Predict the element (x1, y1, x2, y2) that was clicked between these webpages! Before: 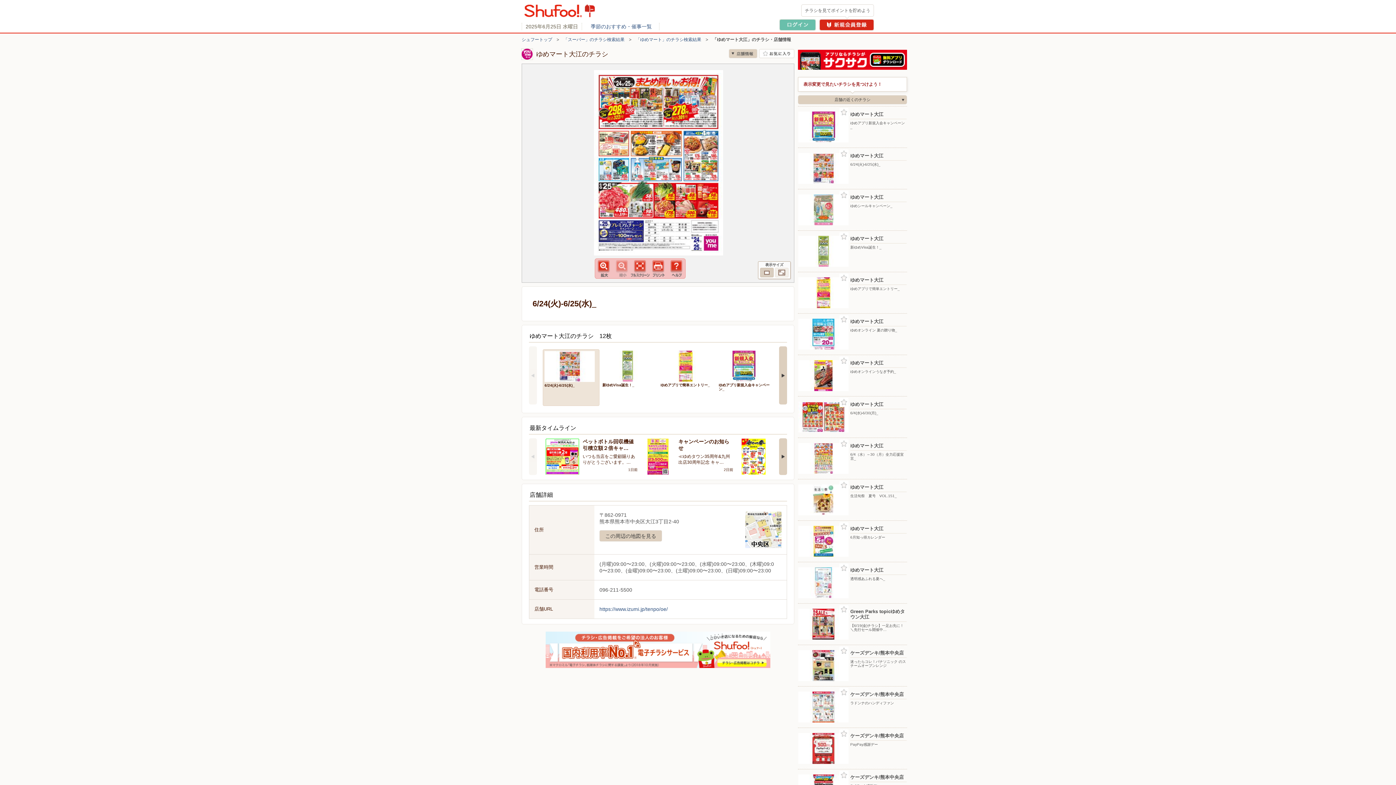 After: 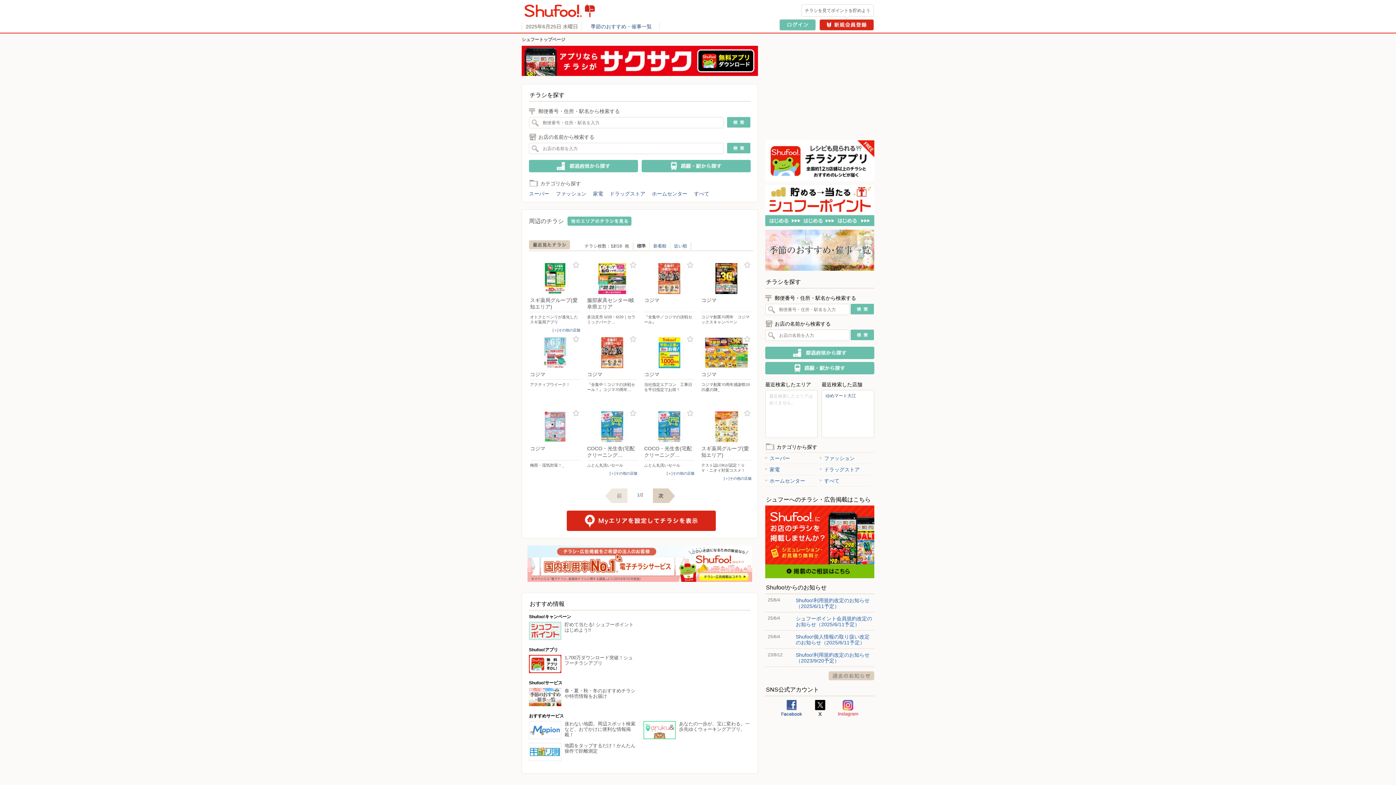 Action: label: シュフートップ bbox: (521, 37, 552, 42)